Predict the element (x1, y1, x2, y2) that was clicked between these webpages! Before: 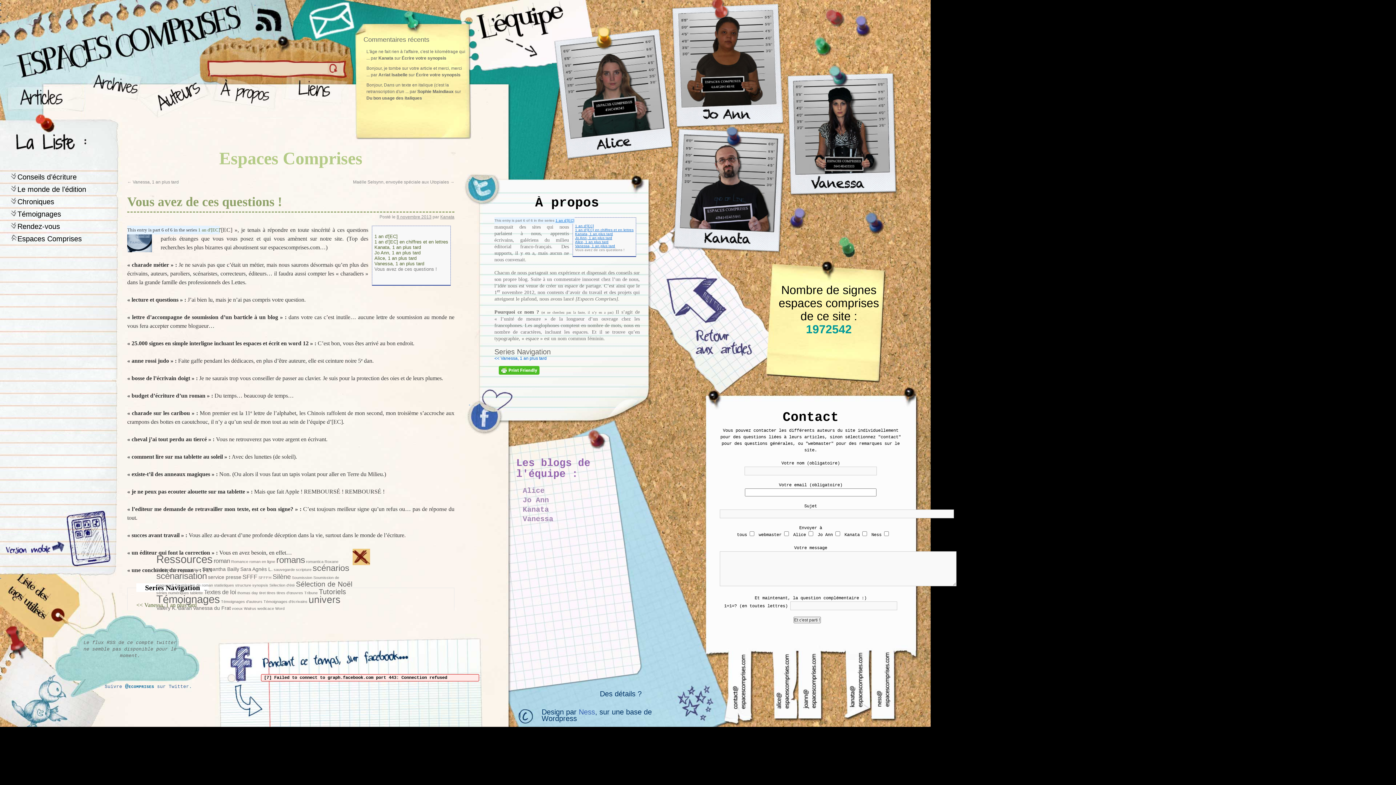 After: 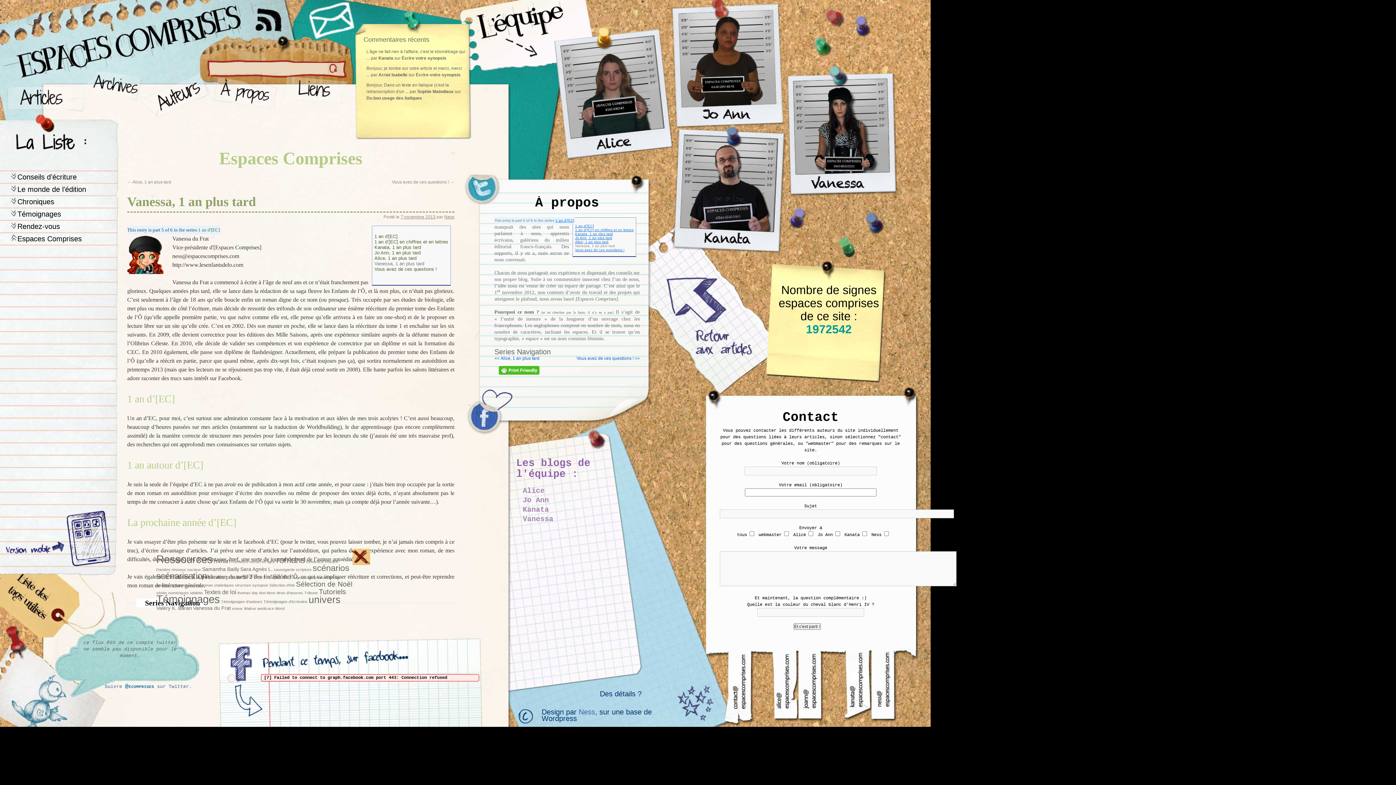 Action: label: ← Vanessa, 1 an plus tard bbox: (127, 179, 178, 184)